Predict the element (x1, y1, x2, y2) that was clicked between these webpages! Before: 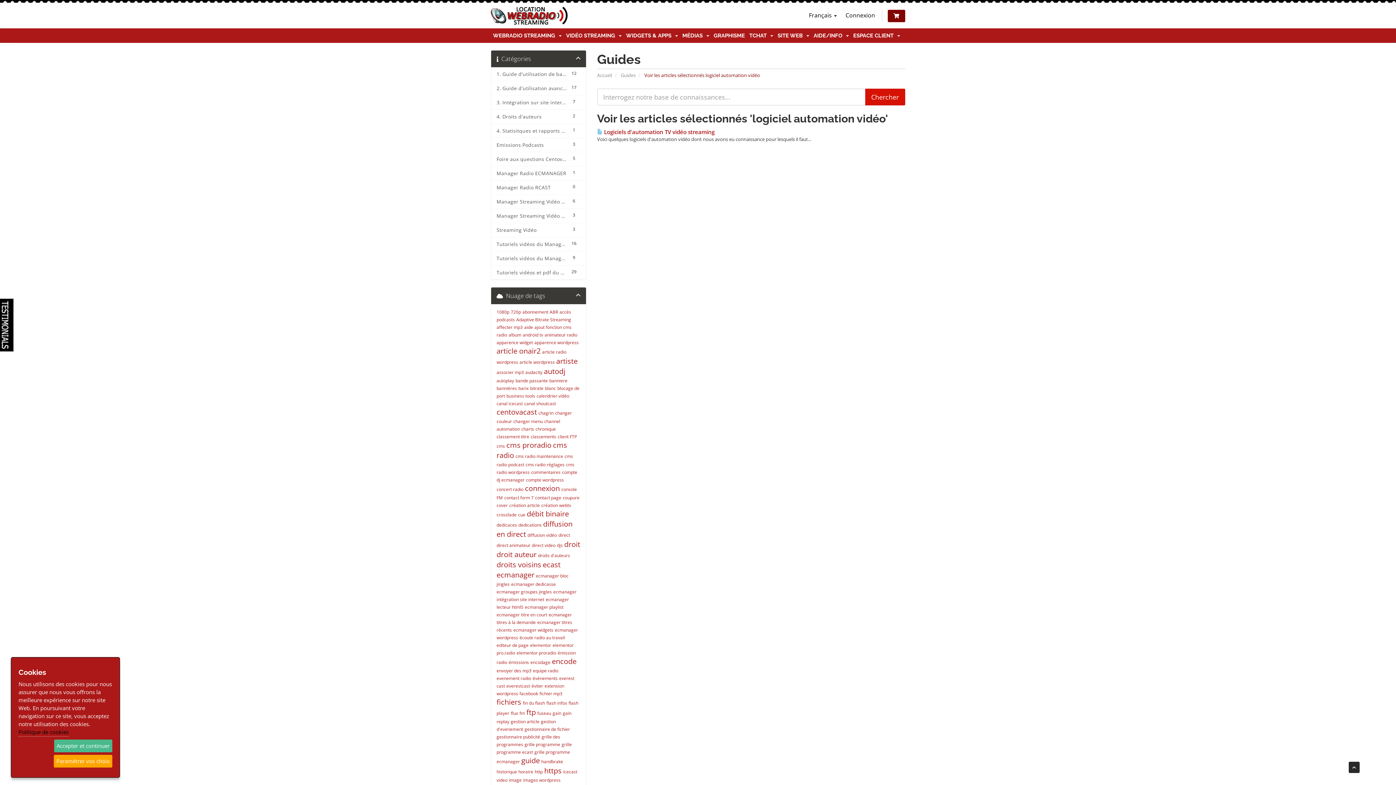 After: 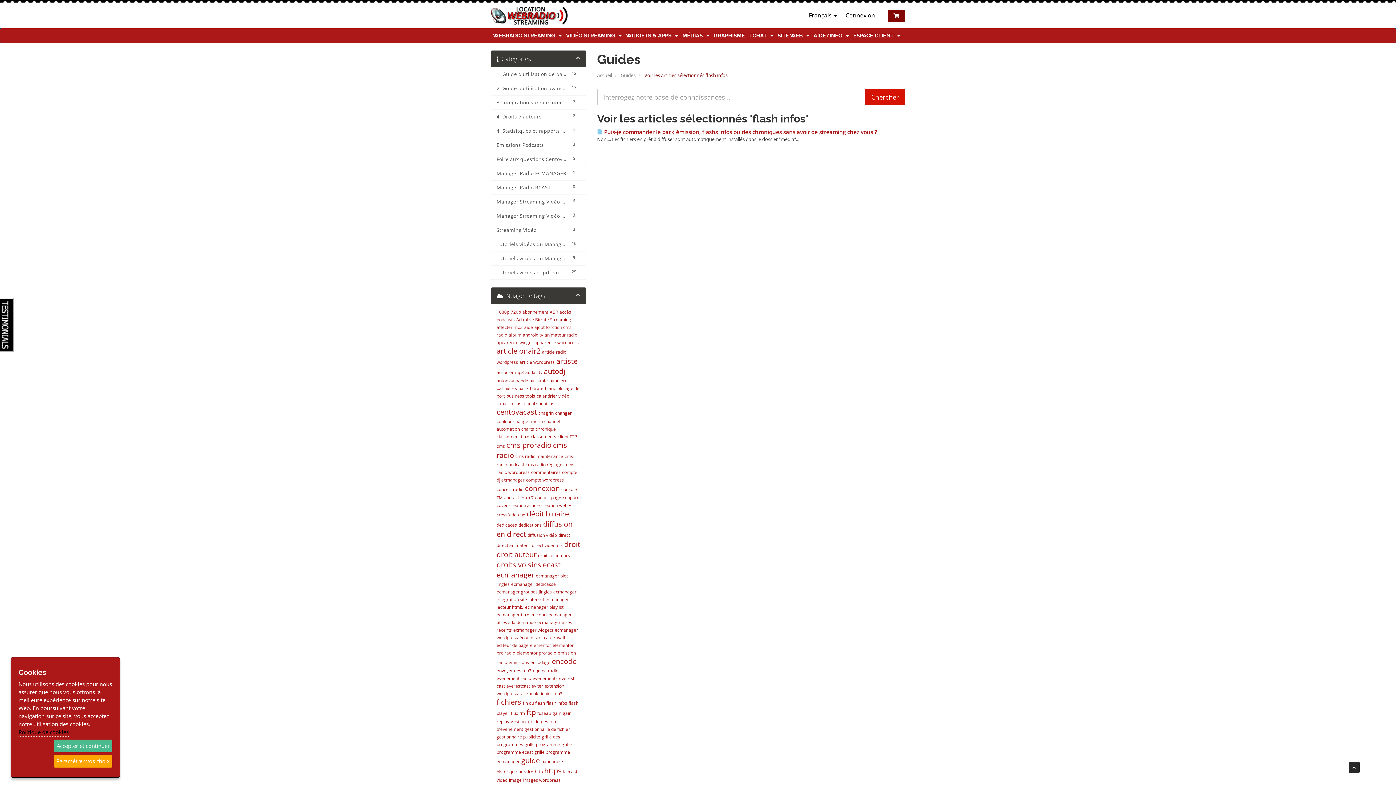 Action: bbox: (546, 700, 567, 706) label: flash infos